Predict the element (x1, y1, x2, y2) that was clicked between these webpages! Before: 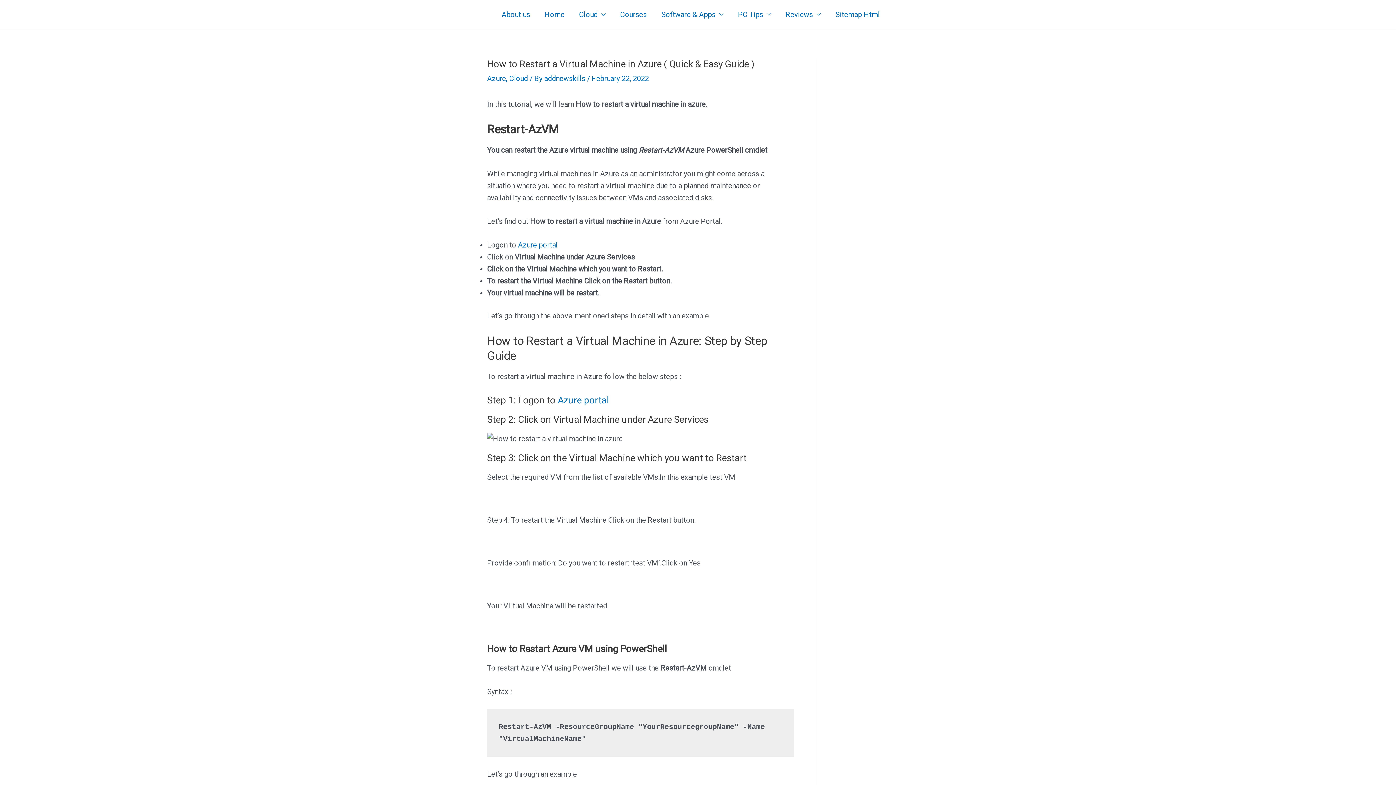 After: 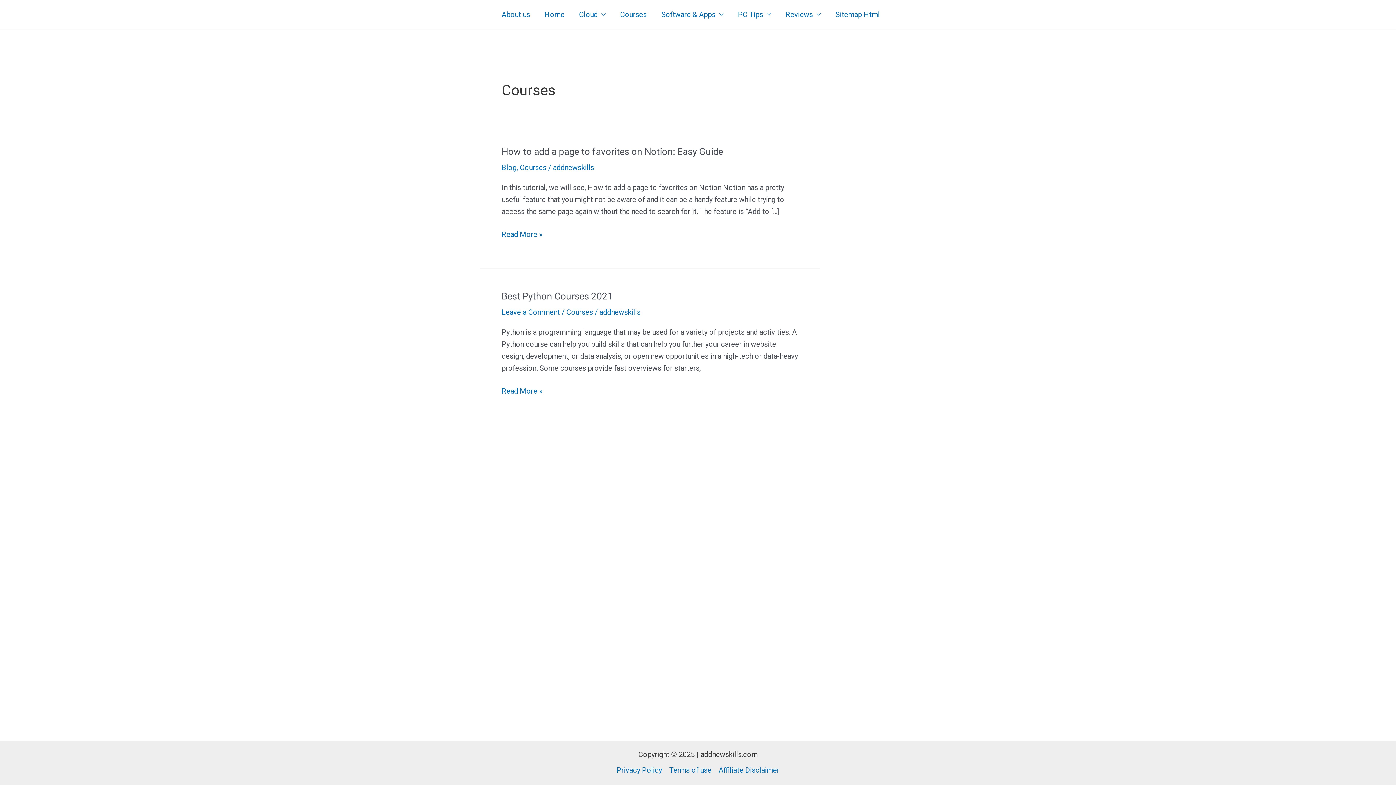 Action: bbox: (613, 0, 654, 29) label: Courses